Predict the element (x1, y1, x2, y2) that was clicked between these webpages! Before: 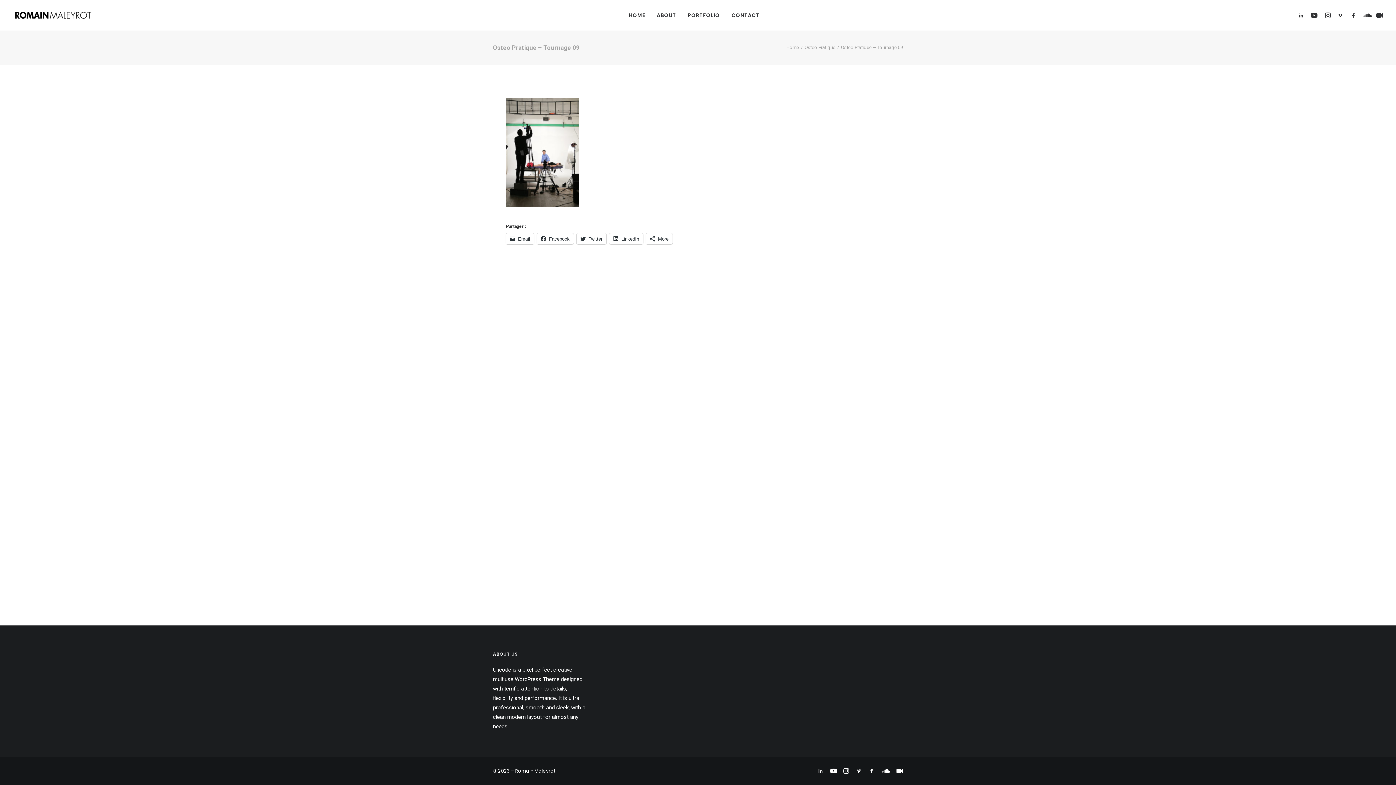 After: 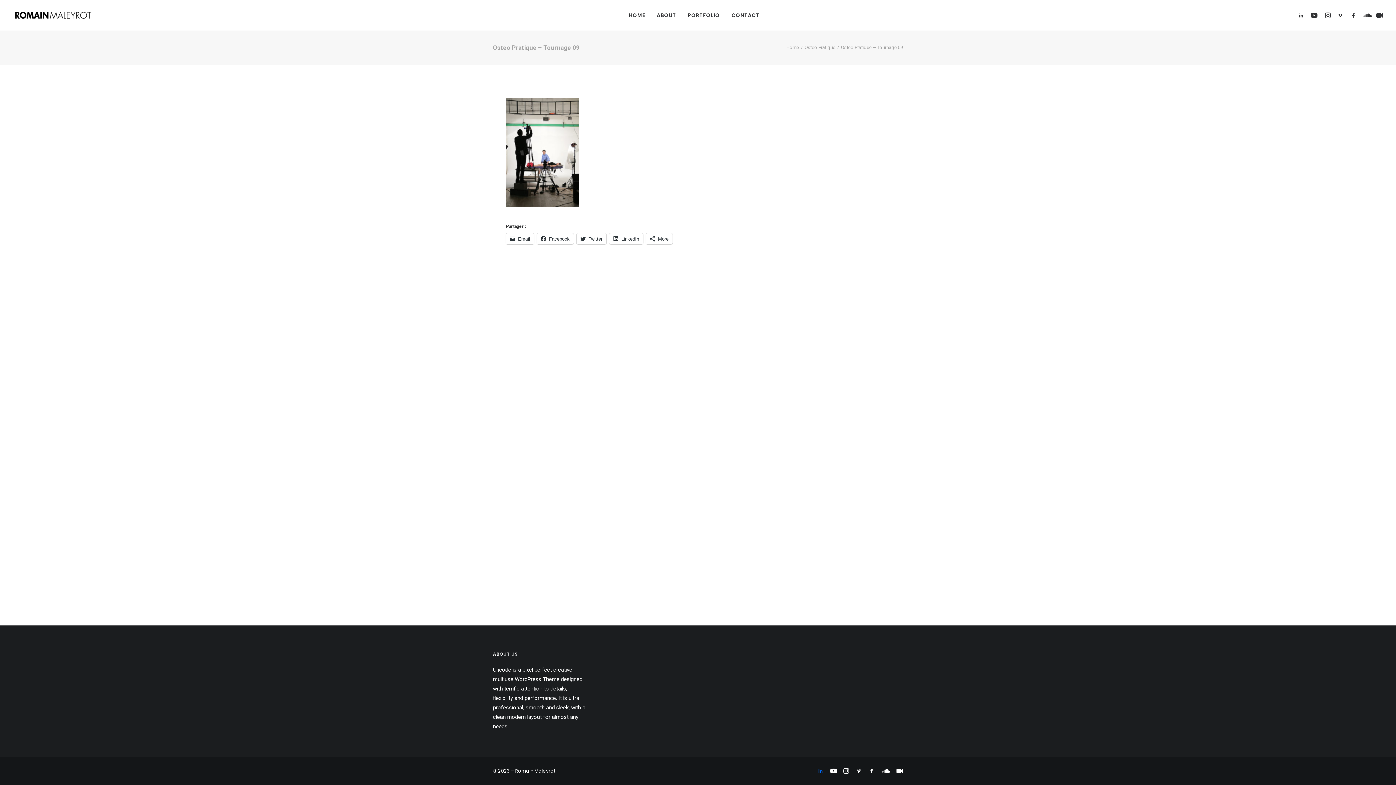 Action: bbox: (817, 769, 824, 775)